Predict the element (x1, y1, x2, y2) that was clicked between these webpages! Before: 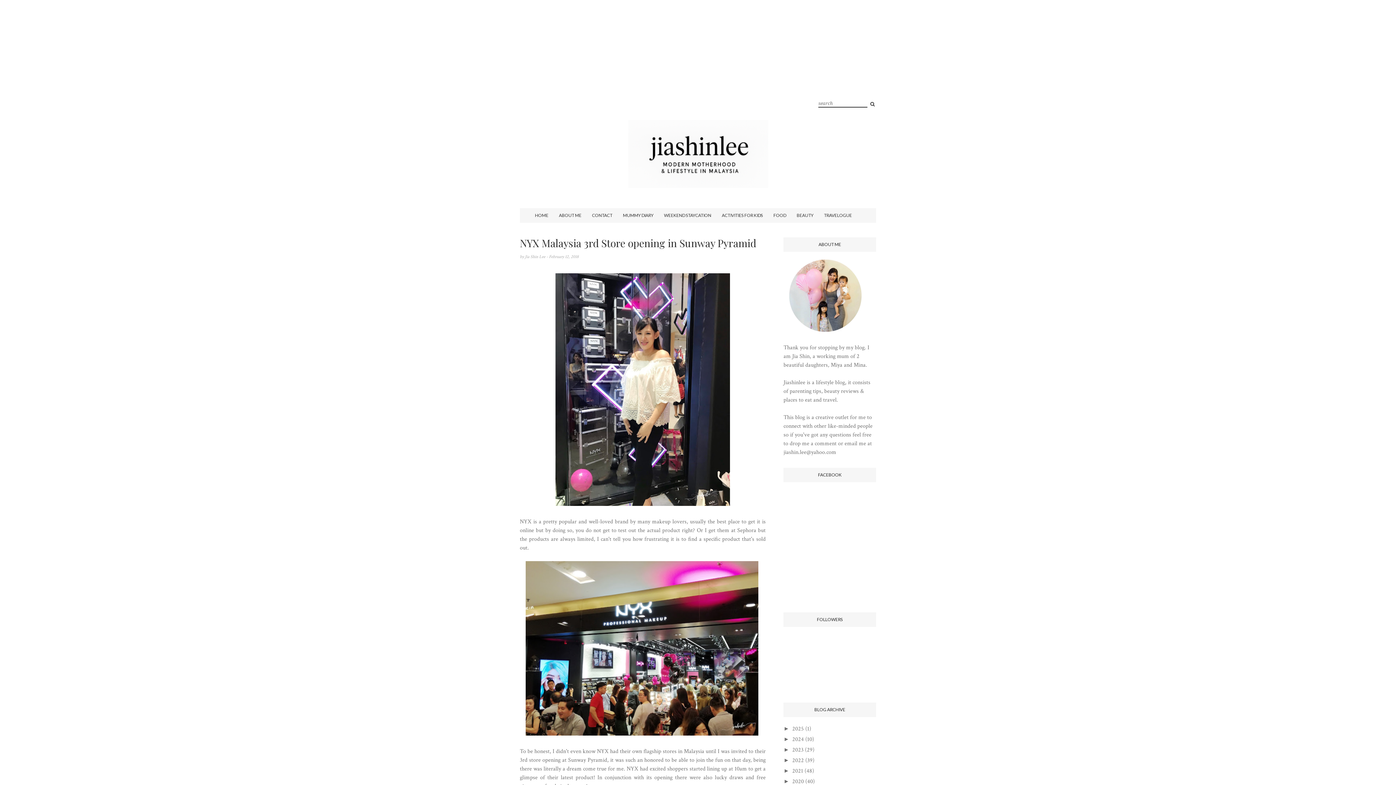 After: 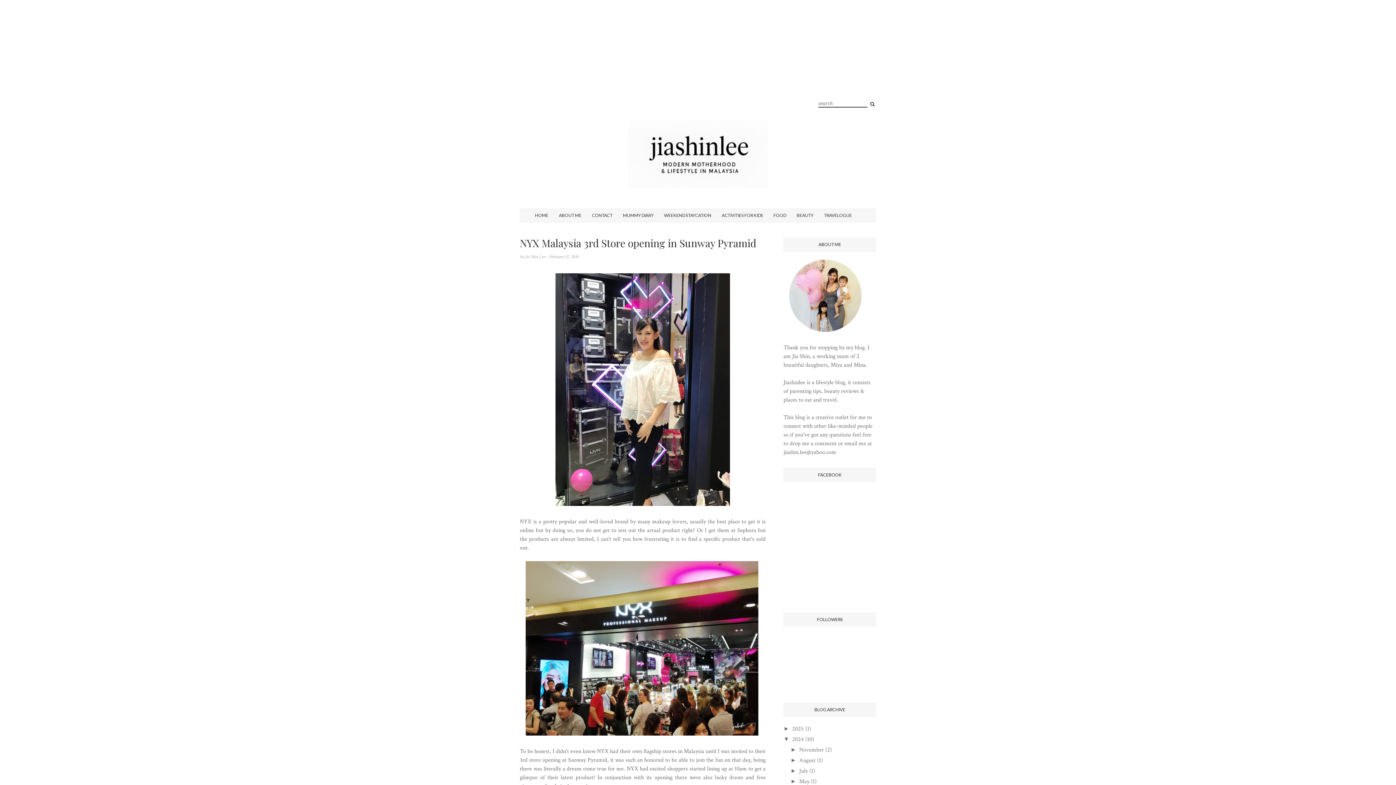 Action: bbox: (783, 736, 792, 742) label: ►  